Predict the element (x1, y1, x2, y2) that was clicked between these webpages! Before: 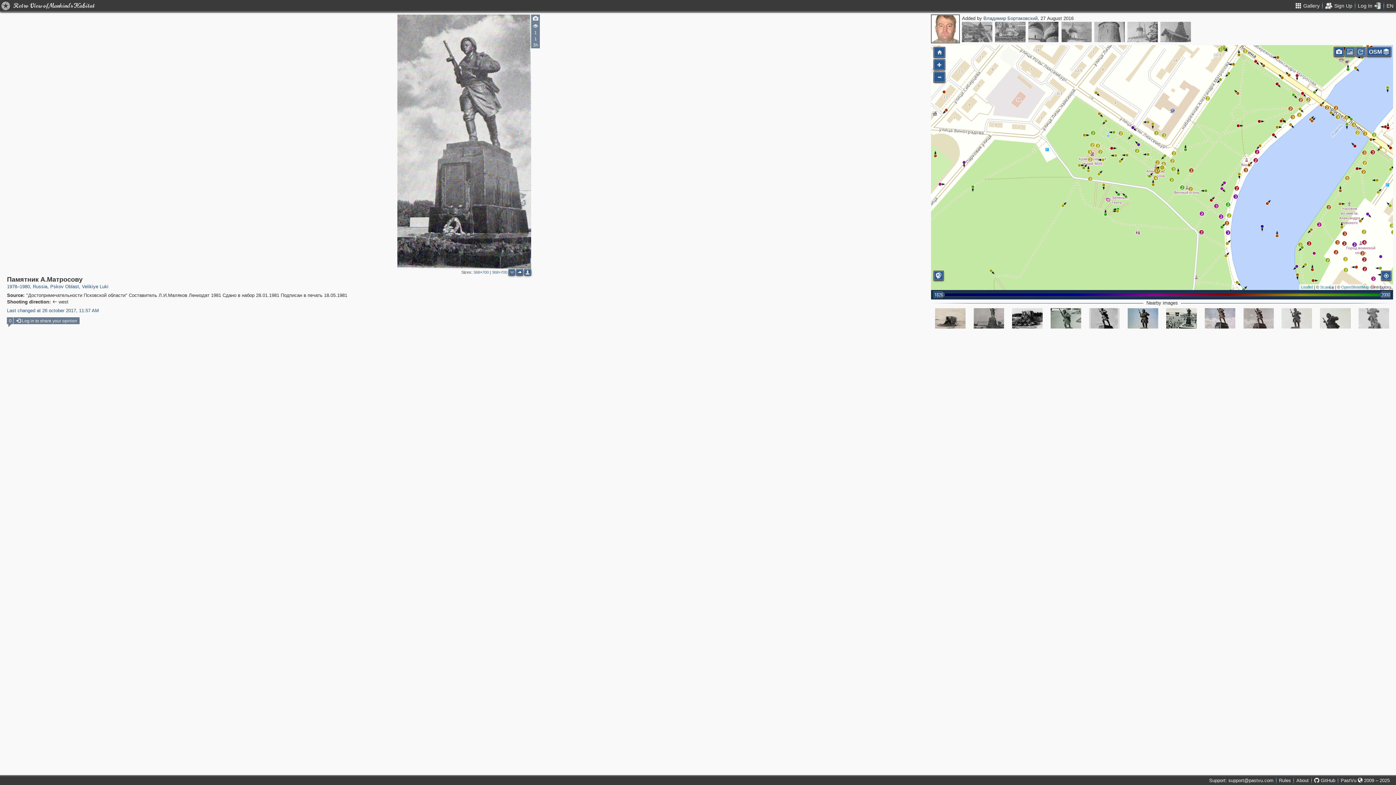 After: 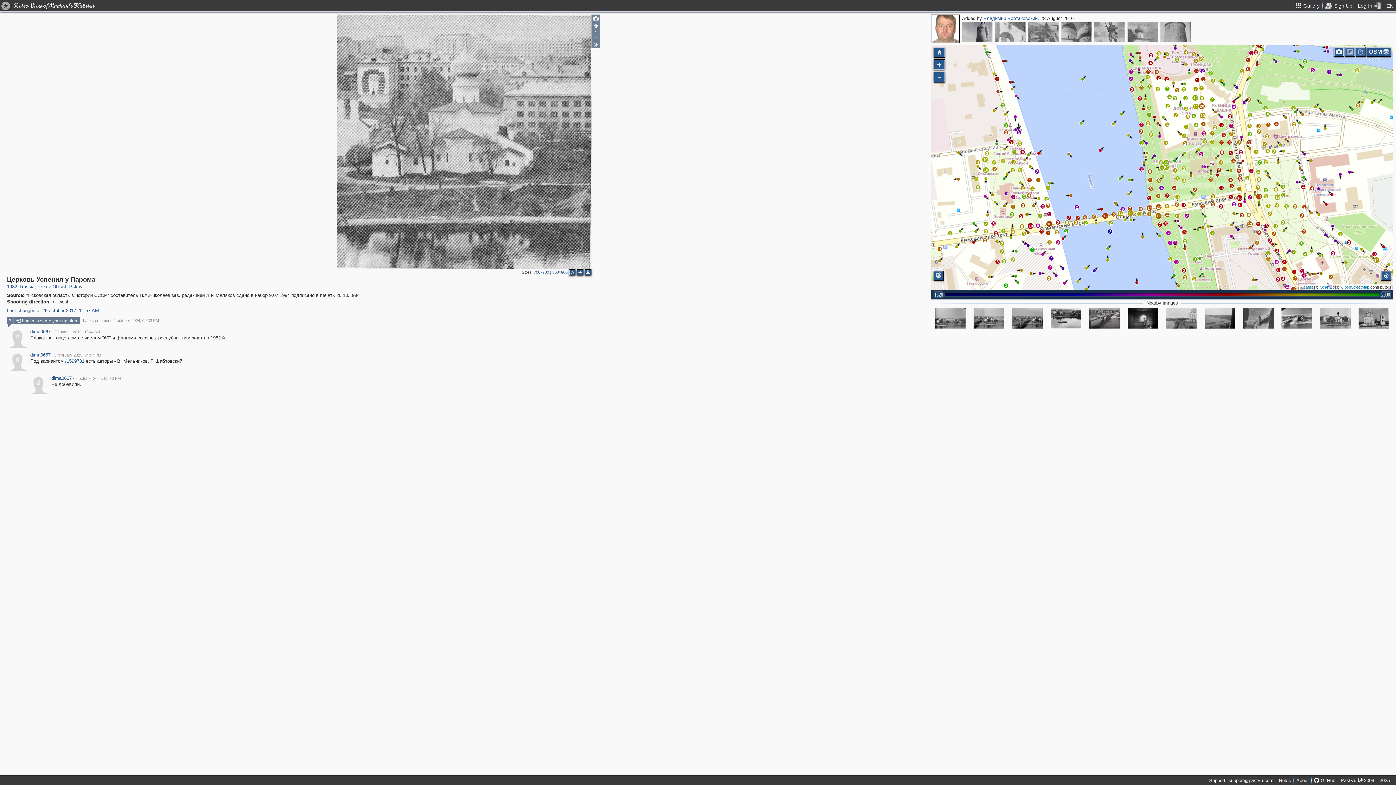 Action: bbox: (995, 21, 1025, 42)